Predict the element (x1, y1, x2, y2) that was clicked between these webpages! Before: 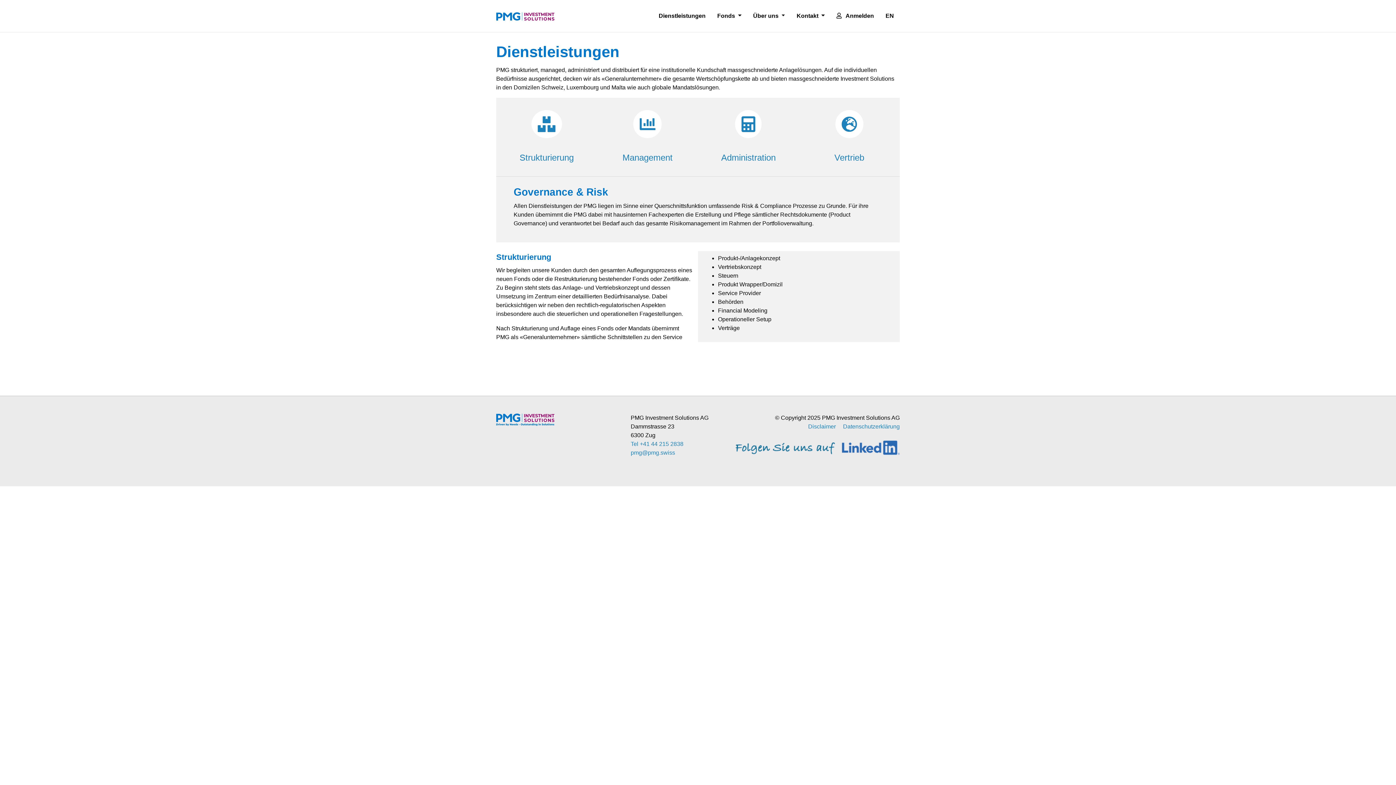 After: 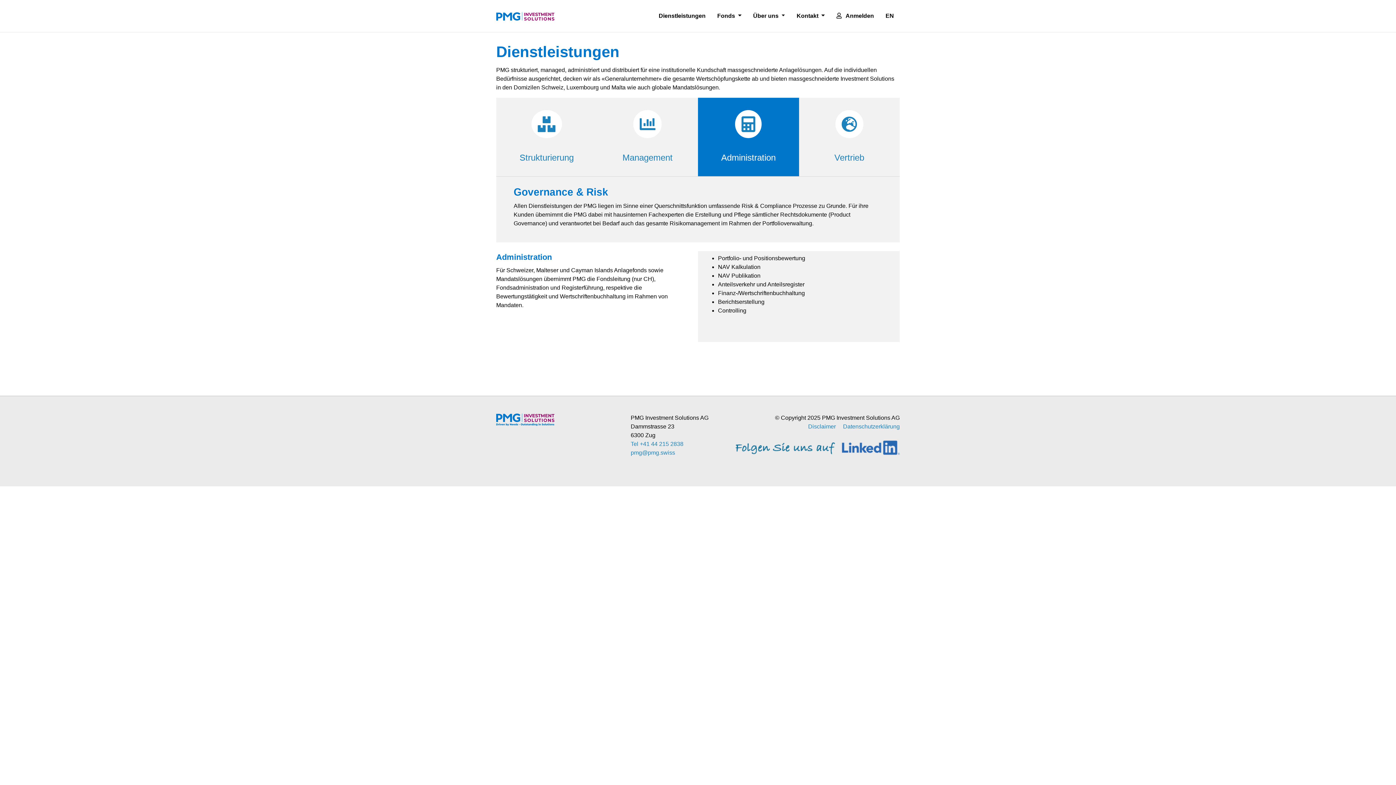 Action: bbox: (698, 97, 799, 176) label: Administration